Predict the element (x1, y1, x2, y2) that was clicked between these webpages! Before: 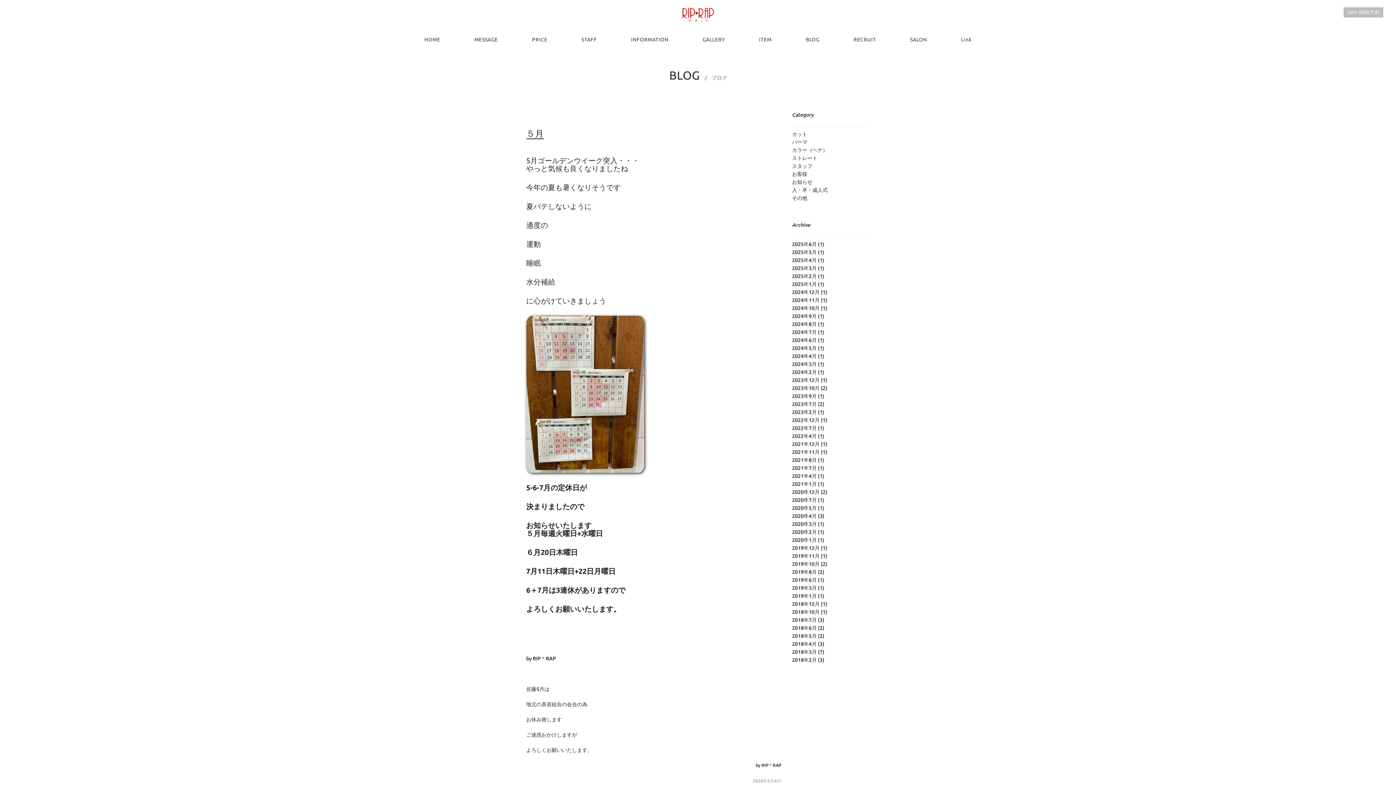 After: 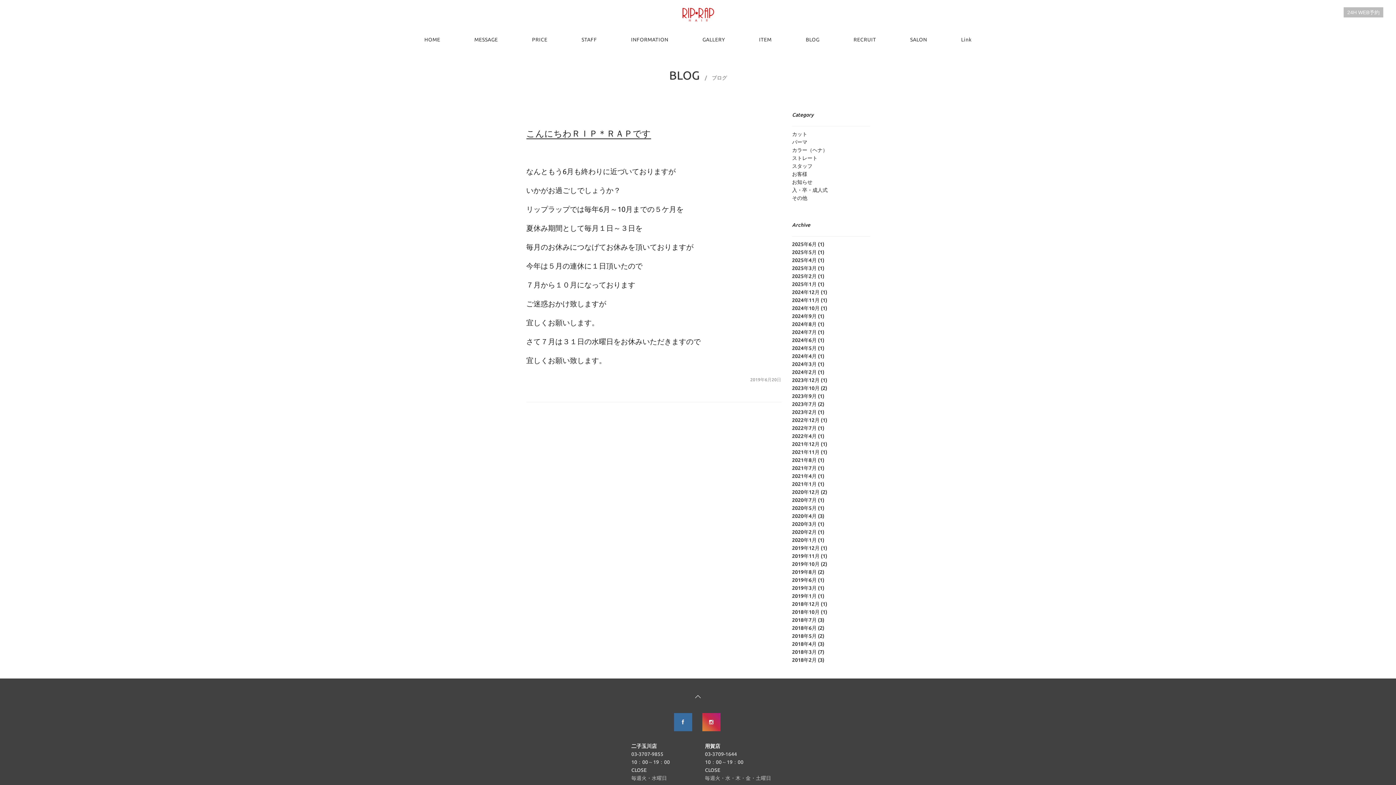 Action: label: 2019年6月 bbox: (792, 577, 817, 583)